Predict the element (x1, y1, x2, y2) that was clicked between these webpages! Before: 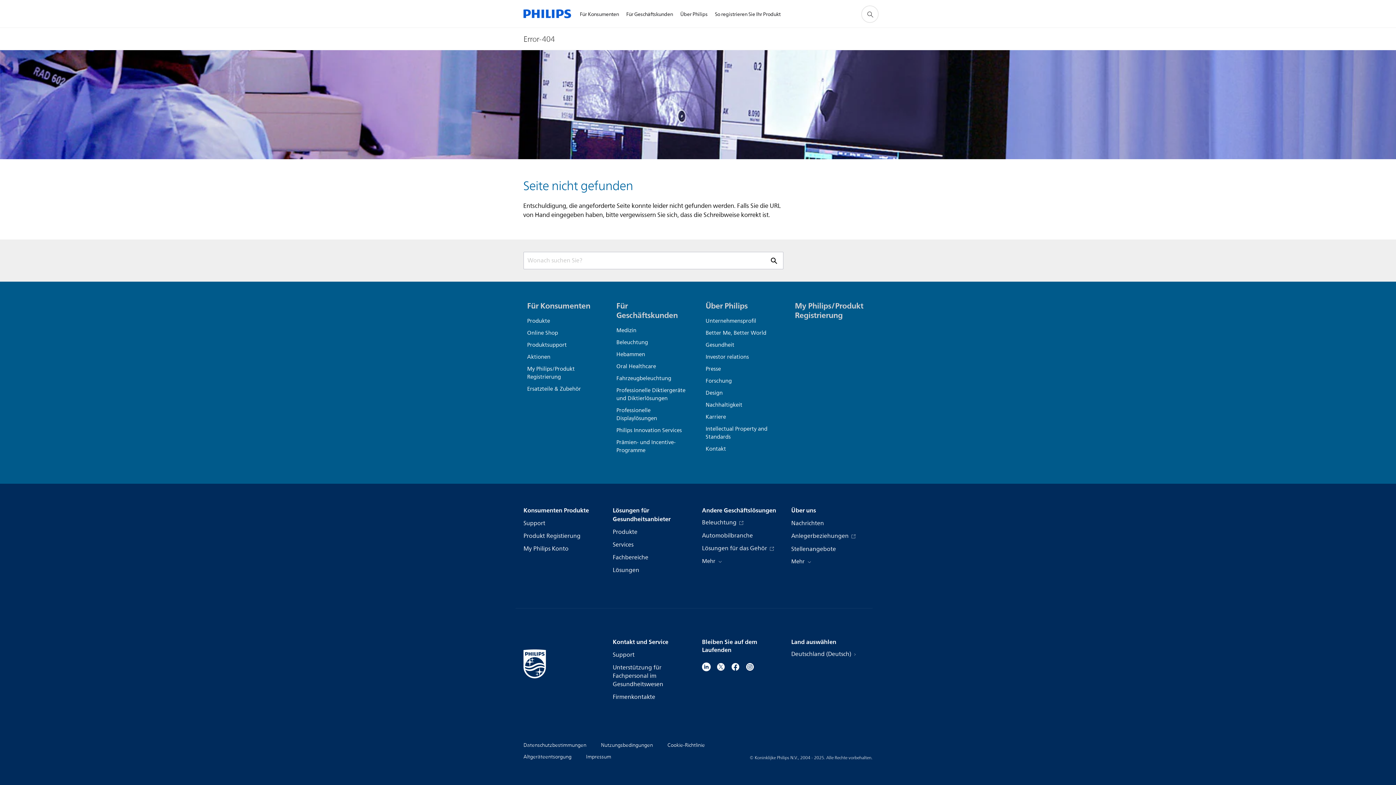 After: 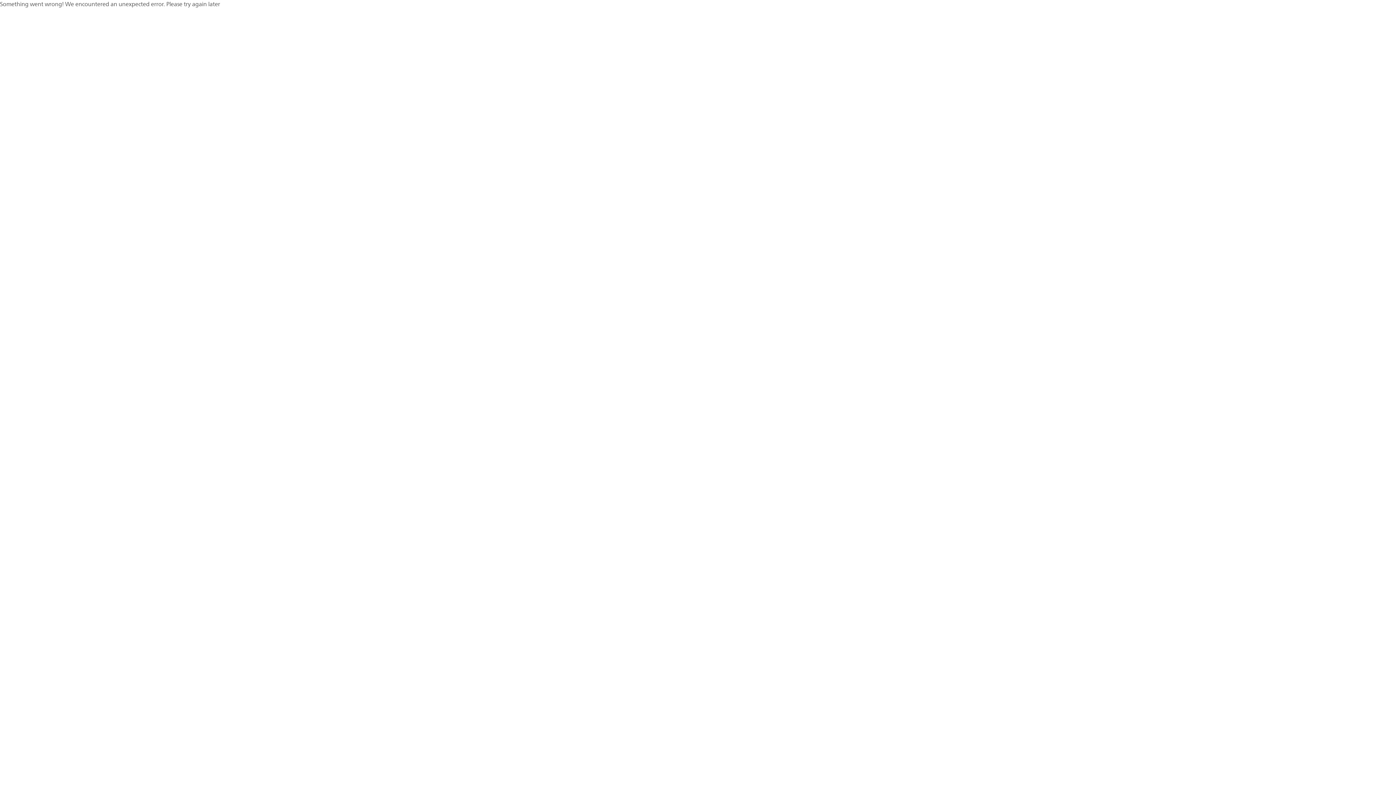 Action: bbox: (612, 553, 648, 562) label: Fachbereiche